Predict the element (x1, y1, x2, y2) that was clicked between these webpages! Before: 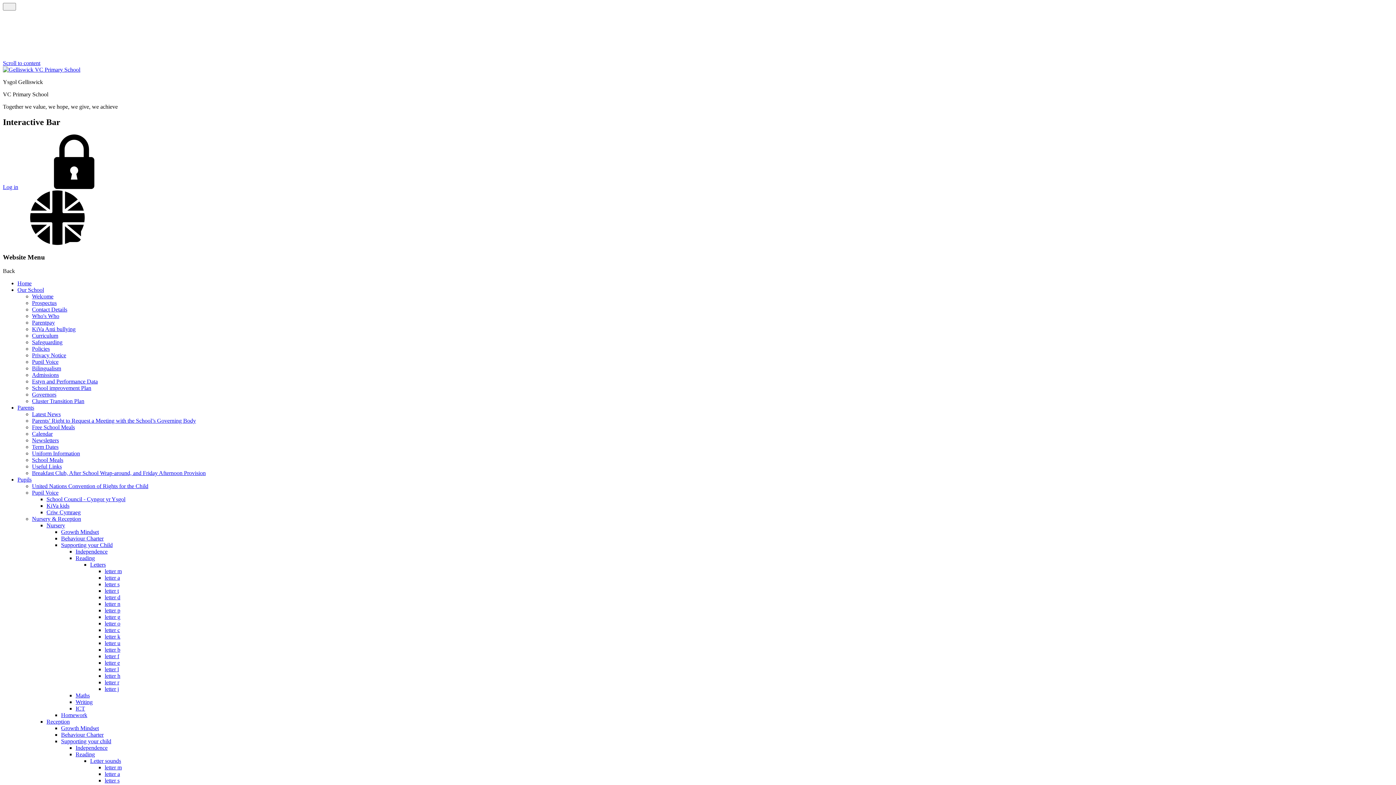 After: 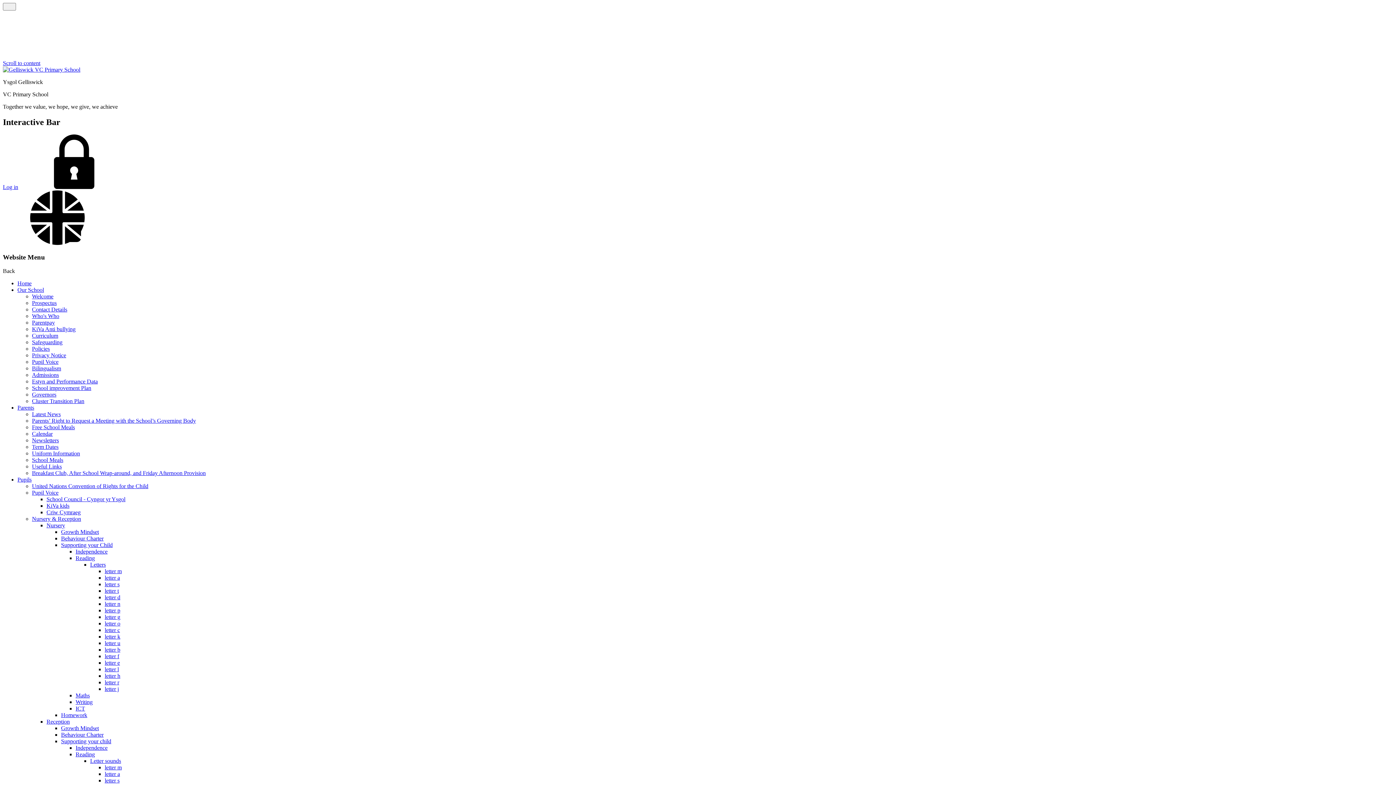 Action: label: Bilingualism bbox: (32, 365, 61, 371)